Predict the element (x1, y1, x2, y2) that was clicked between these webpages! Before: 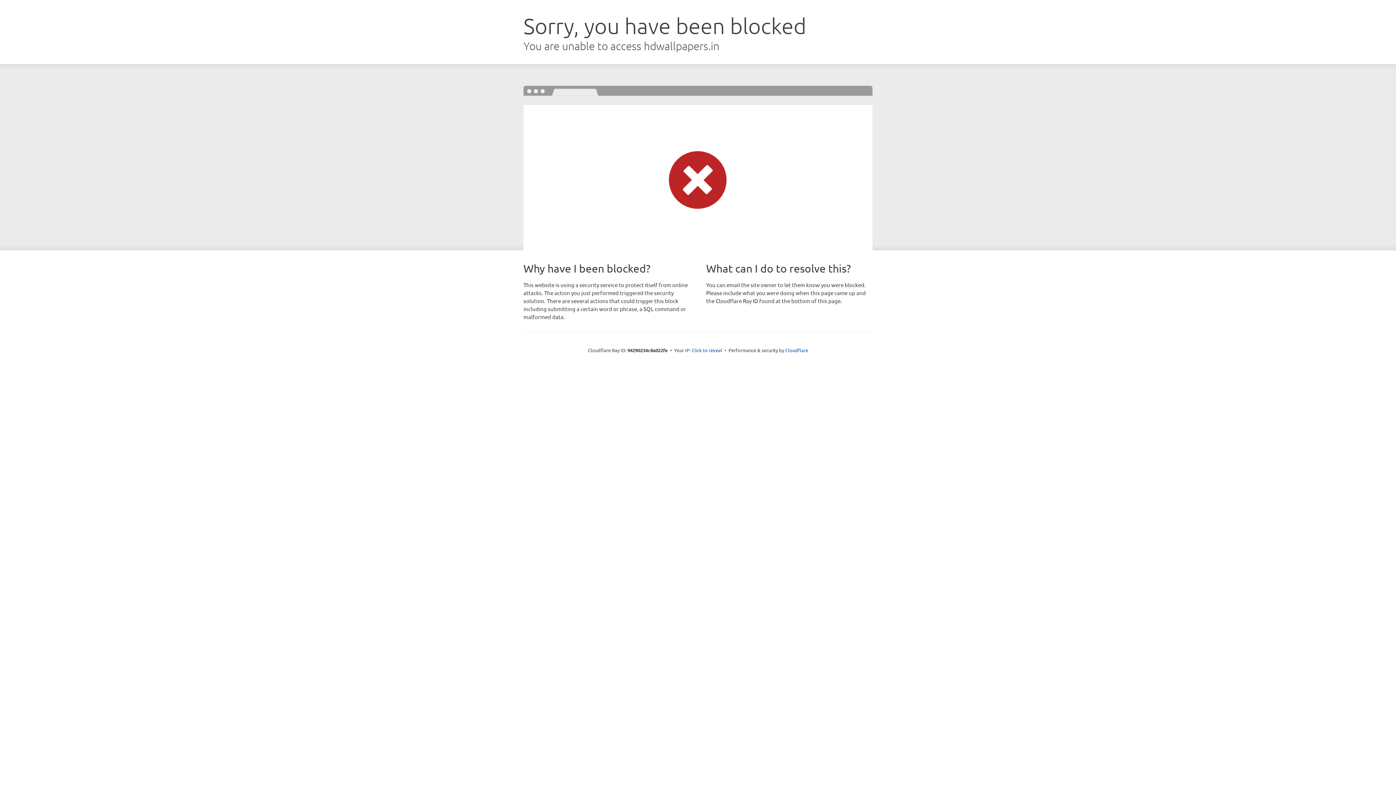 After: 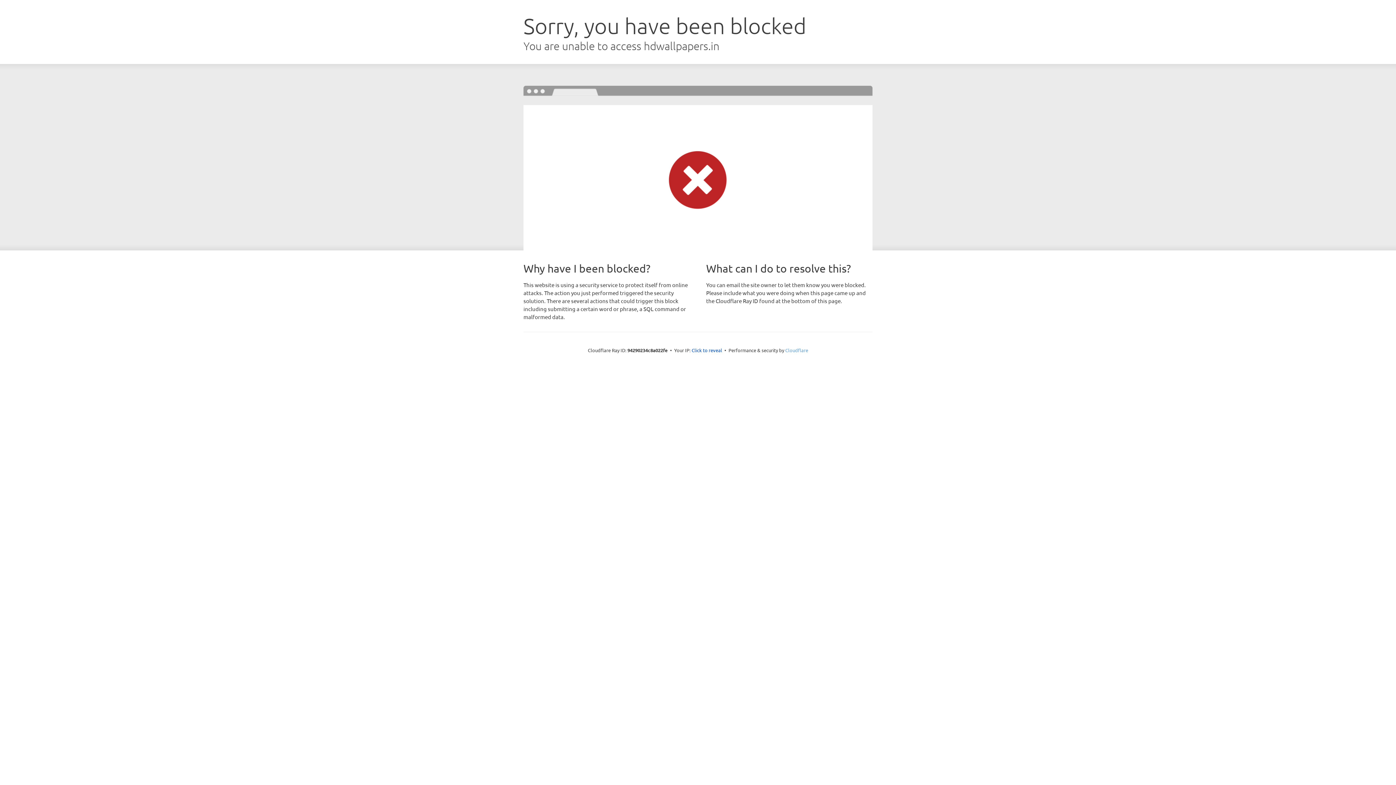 Action: bbox: (785, 347, 808, 353) label: Cloudflare